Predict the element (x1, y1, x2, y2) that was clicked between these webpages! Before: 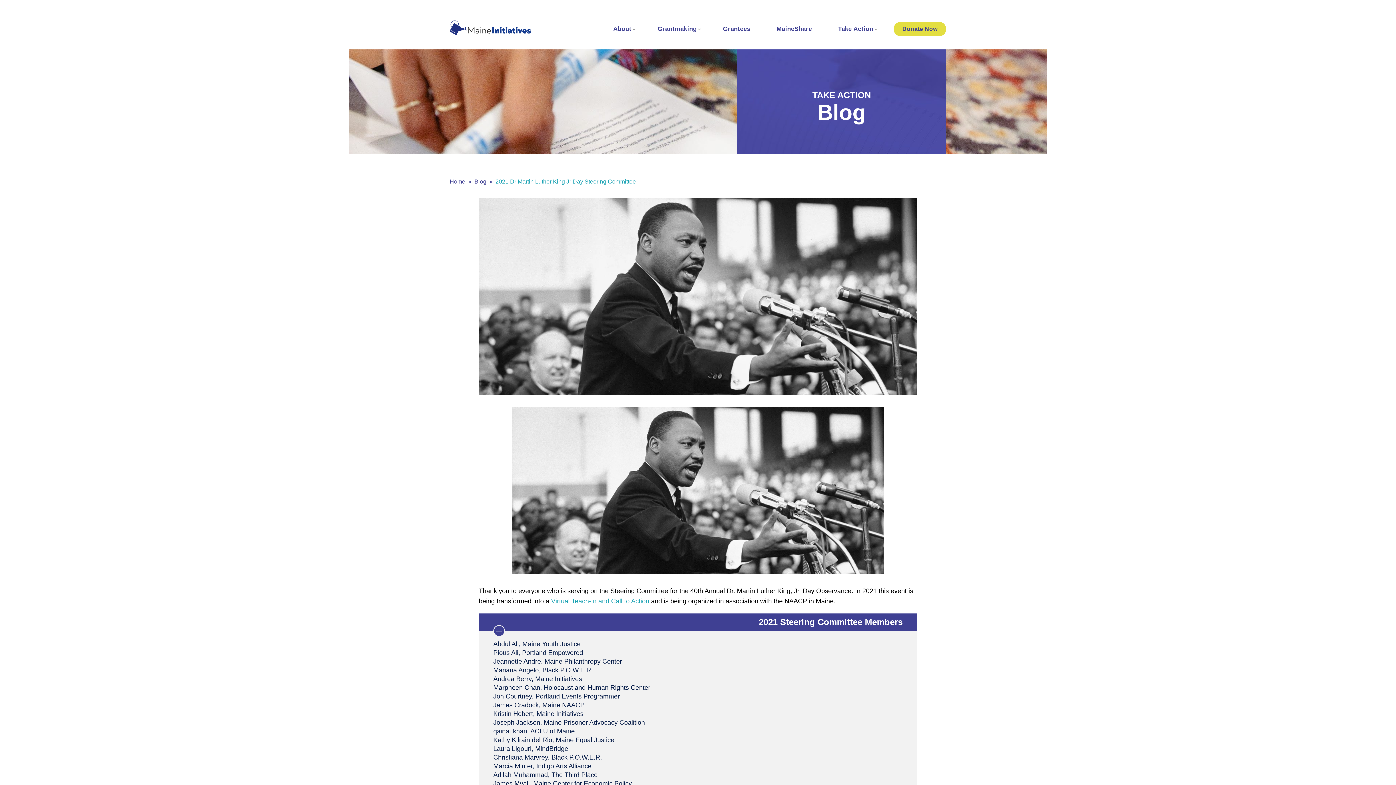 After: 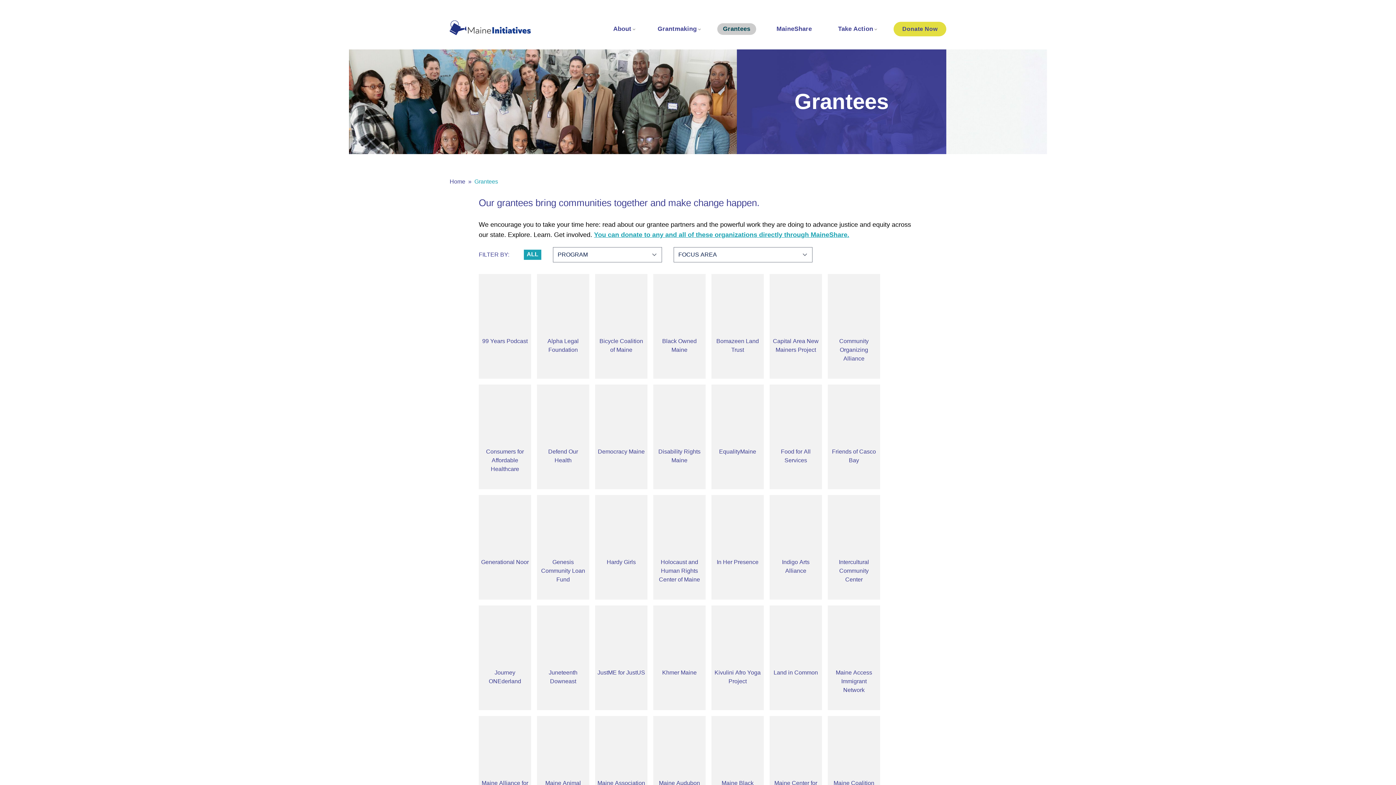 Action: label: Grantees bbox: (717, 23, 756, 34)